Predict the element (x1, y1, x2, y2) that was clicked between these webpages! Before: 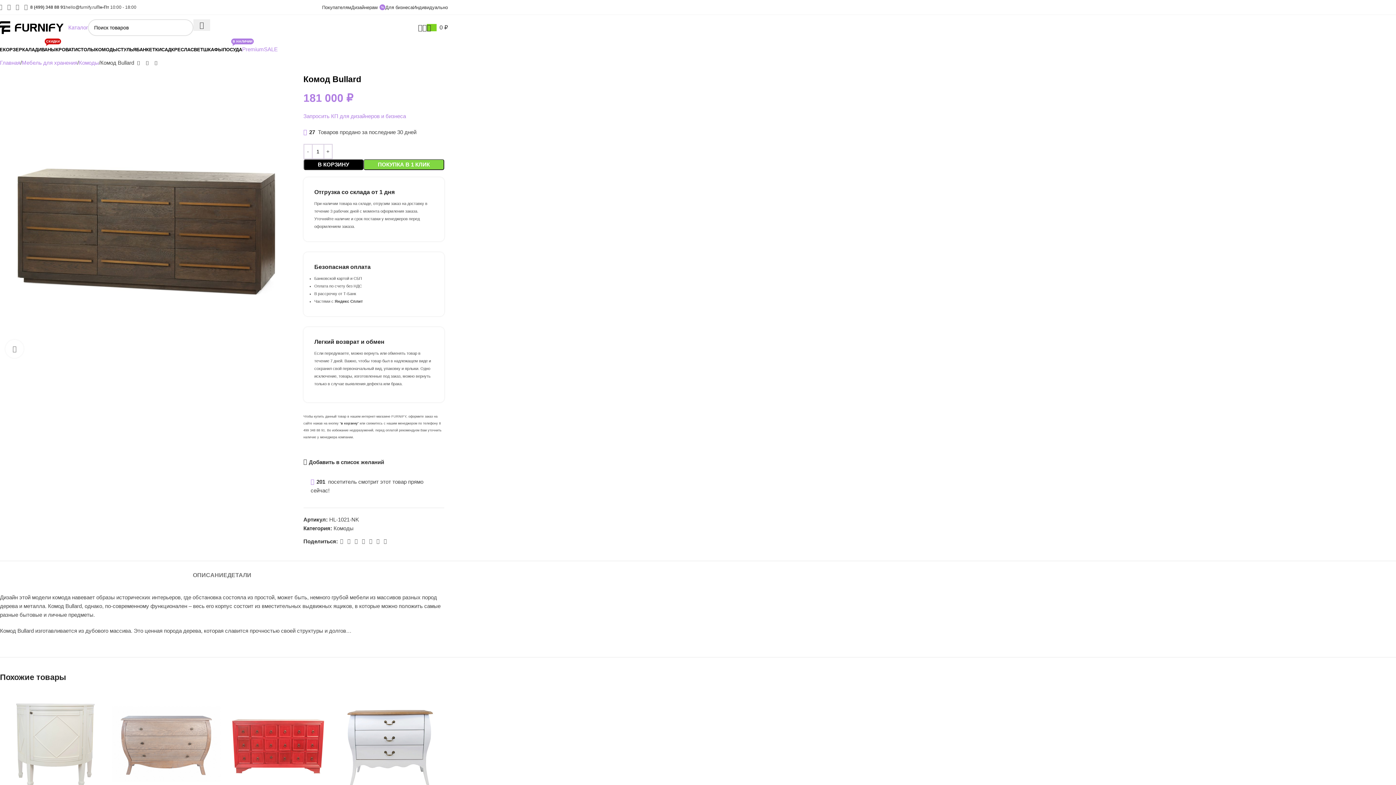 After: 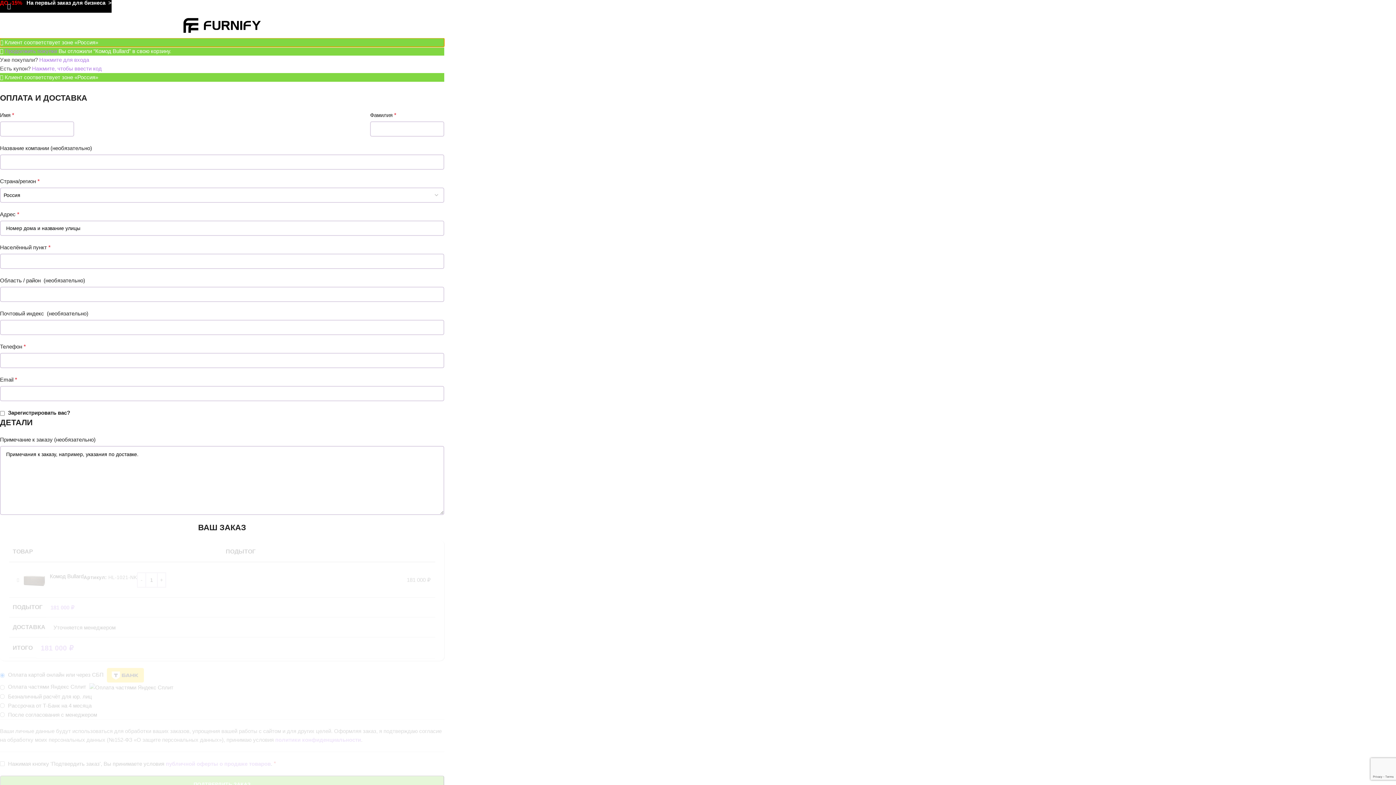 Action: label: ПОКУПКА В 1 КЛИК bbox: (363, 159, 444, 170)